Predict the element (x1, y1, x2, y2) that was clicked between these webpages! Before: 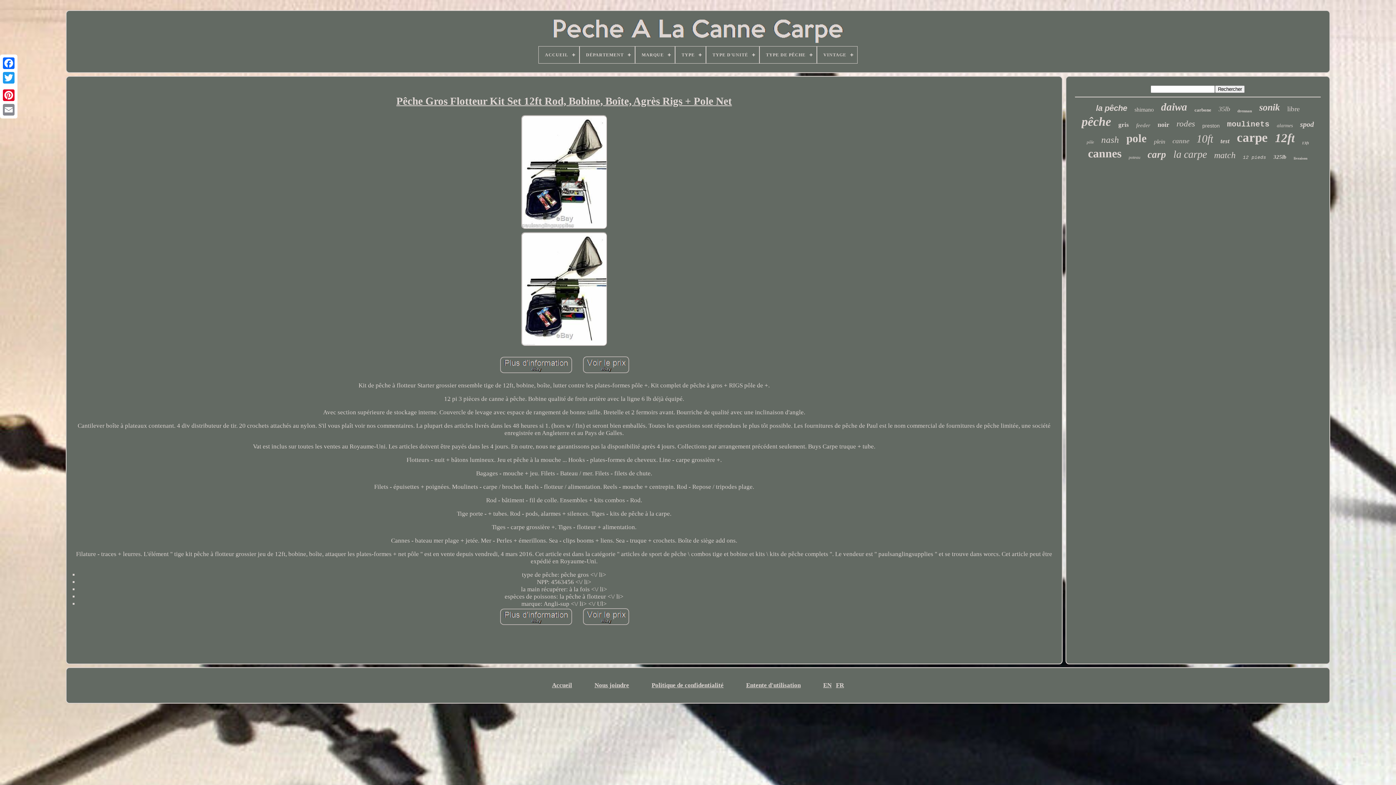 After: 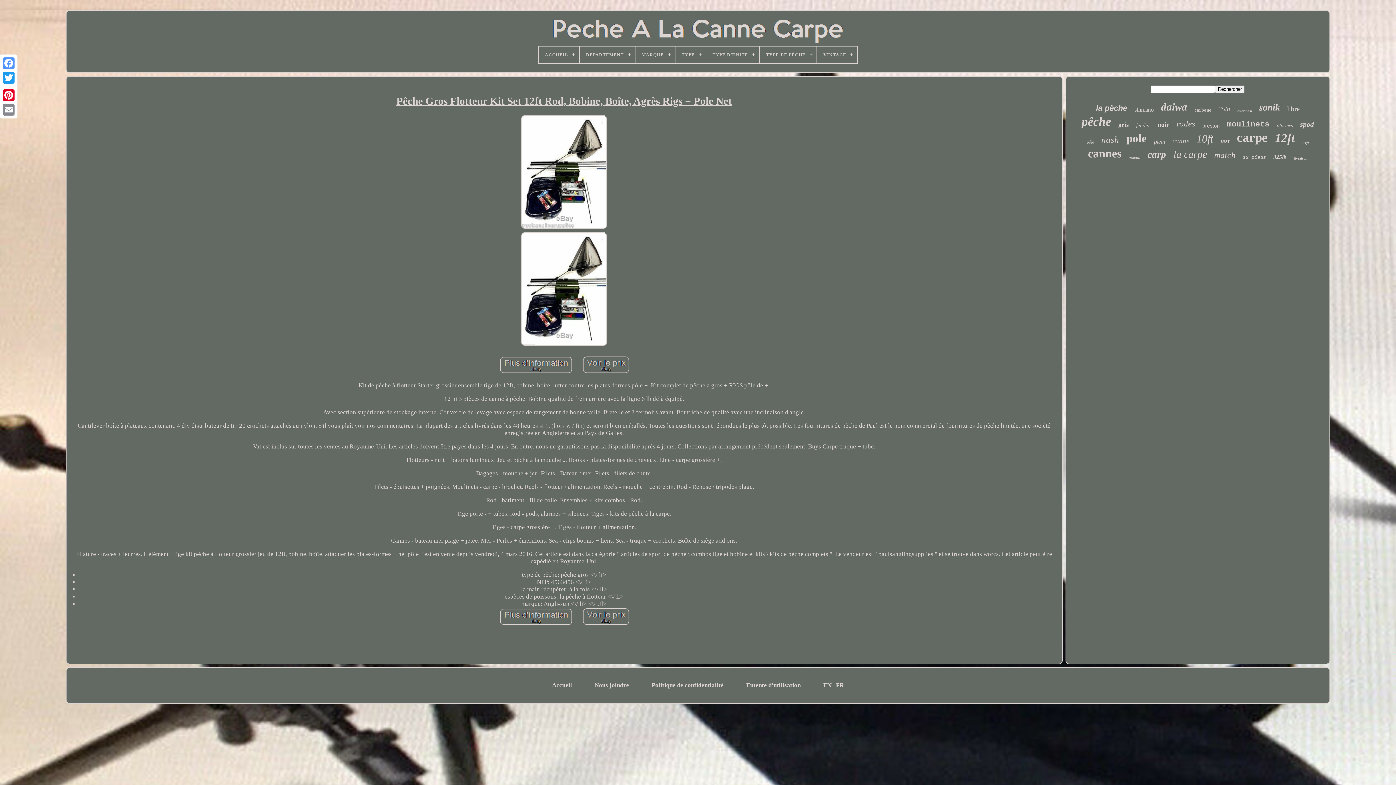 Action: bbox: (1, 56, 16, 70)